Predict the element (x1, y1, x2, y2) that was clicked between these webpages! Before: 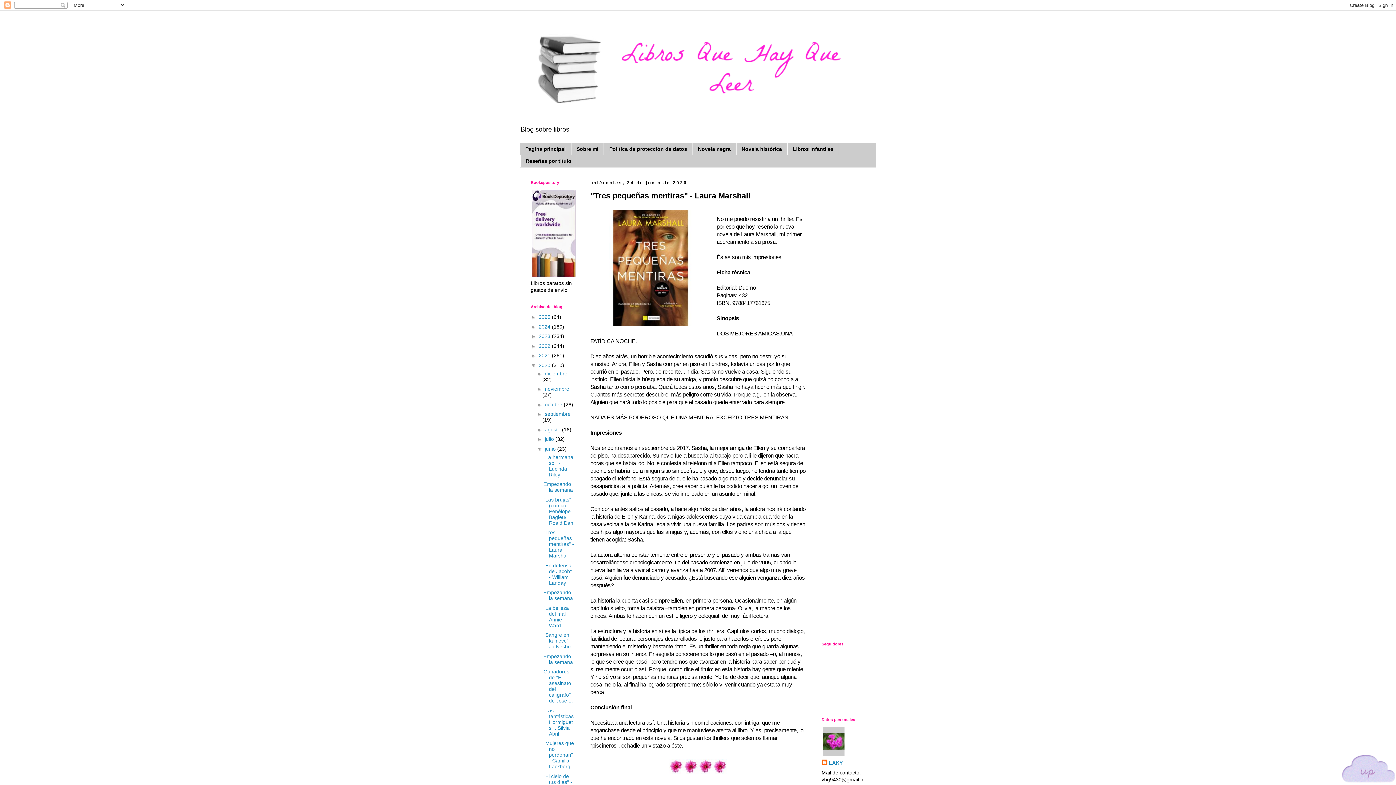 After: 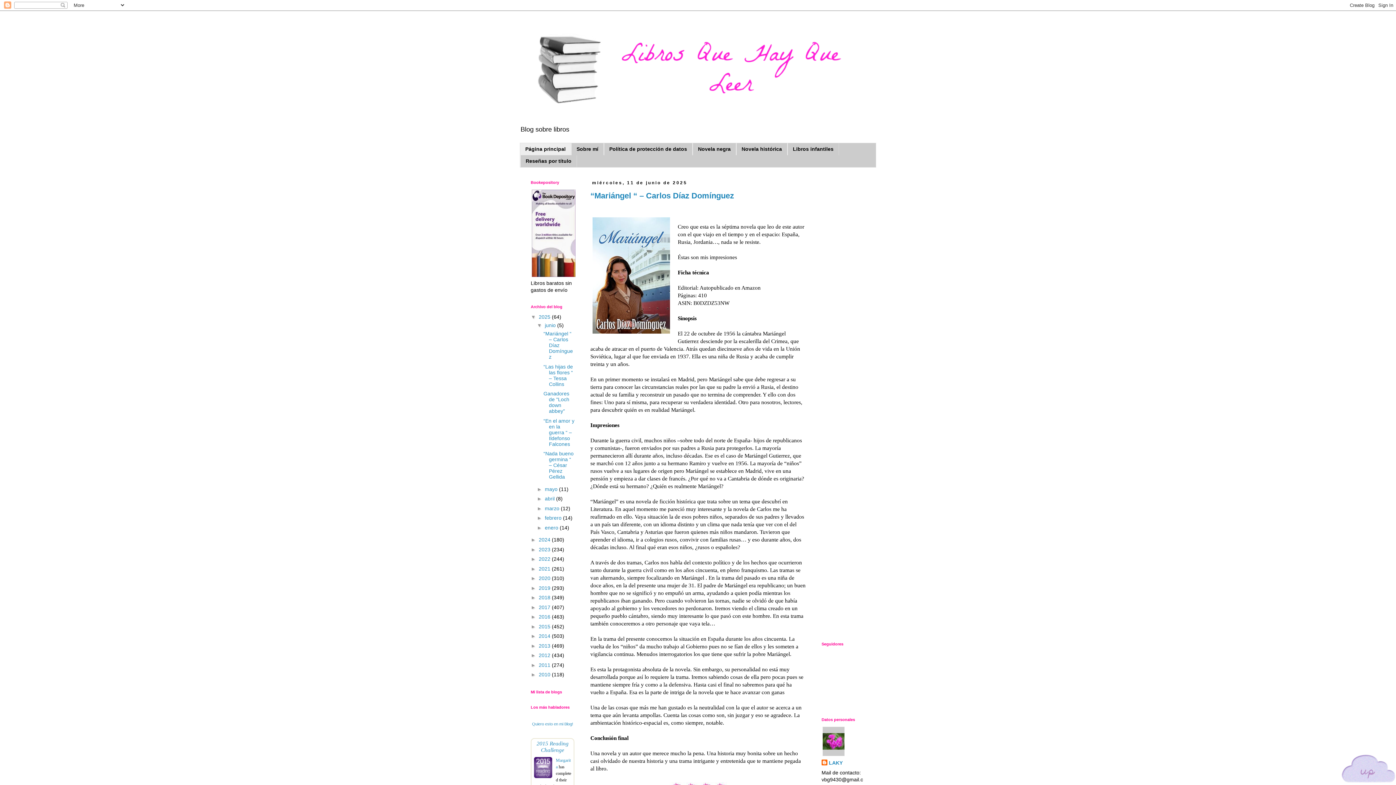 Action: bbox: (520, 14, 876, 121)